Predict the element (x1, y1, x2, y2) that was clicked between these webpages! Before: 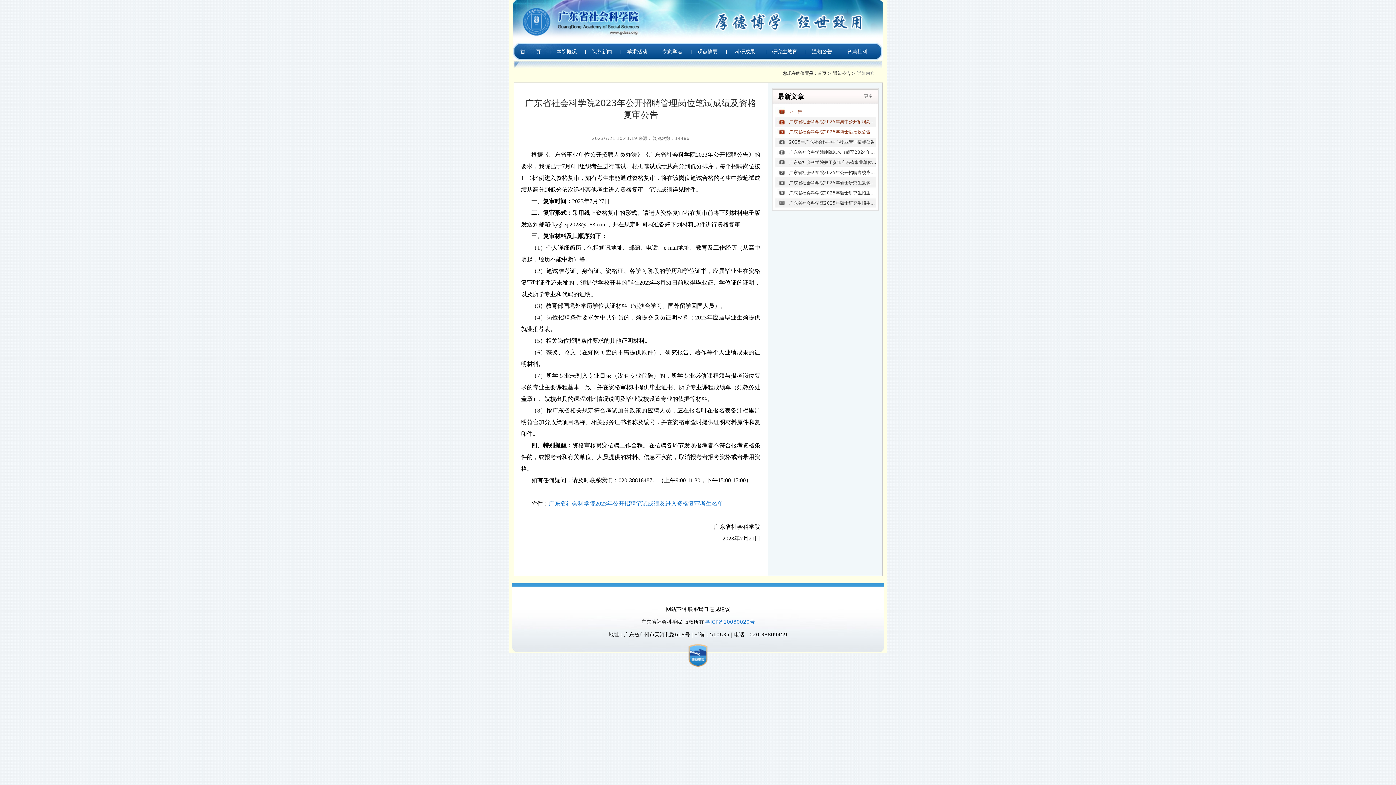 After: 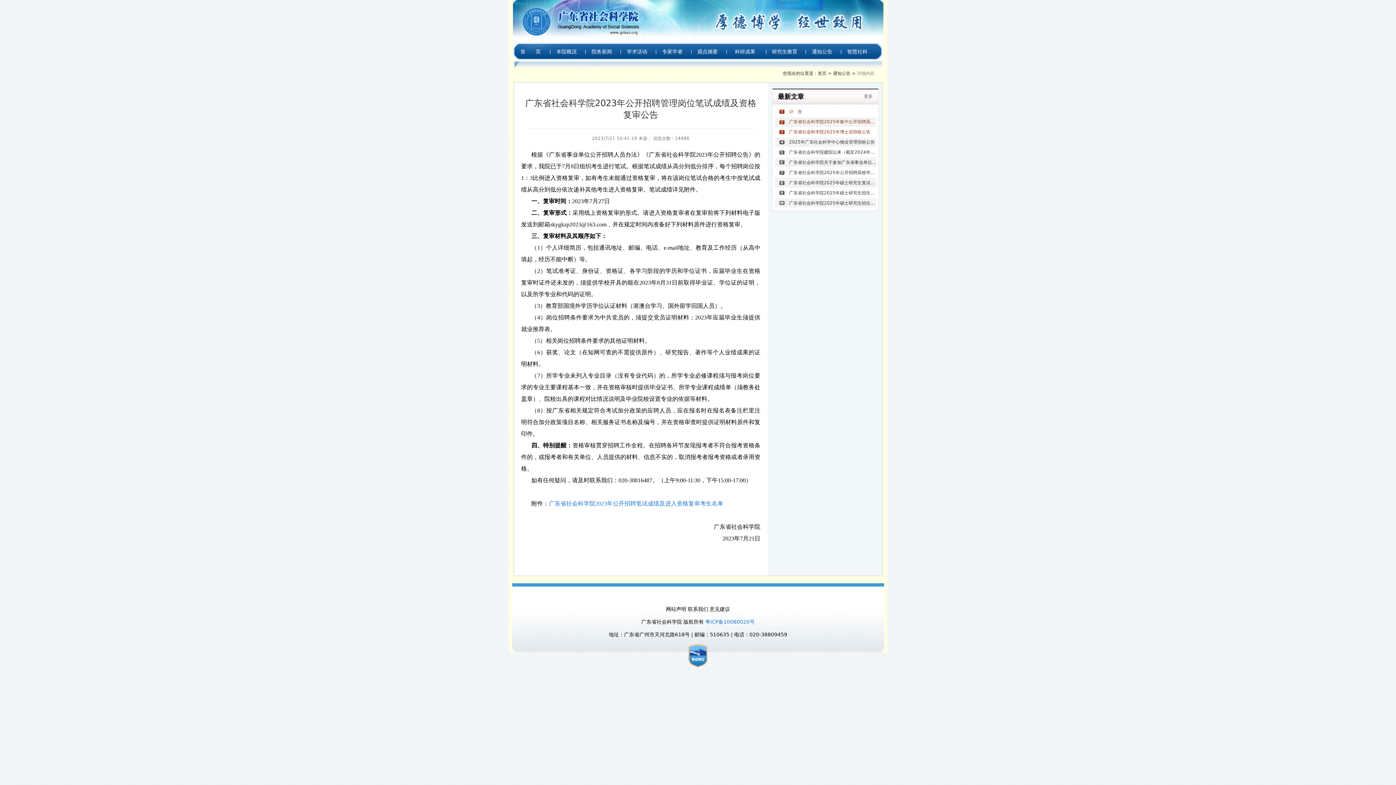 Action: bbox: (789, 198, 876, 208) label: 广东省社会科学院2025年硕士研究生招生考试社会学调剂考生复试名单